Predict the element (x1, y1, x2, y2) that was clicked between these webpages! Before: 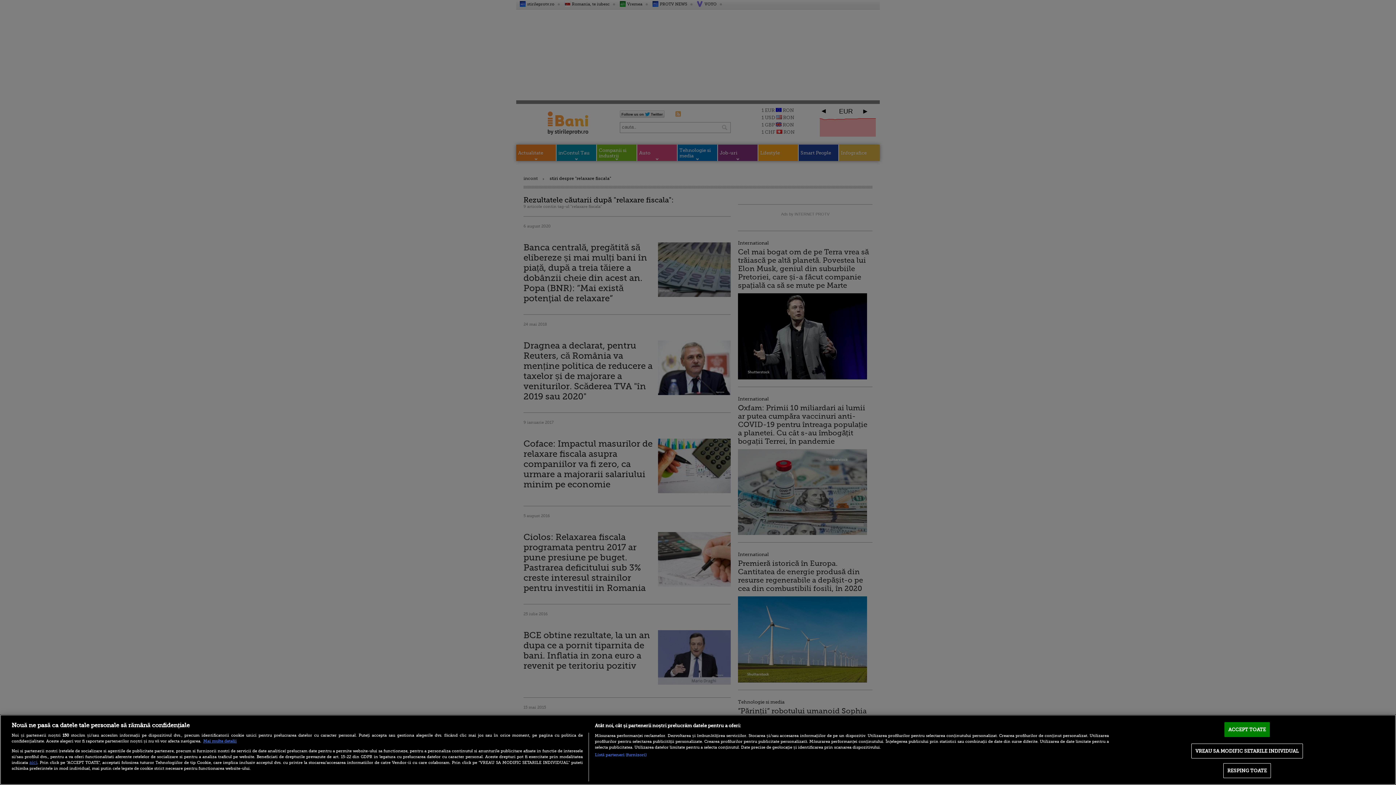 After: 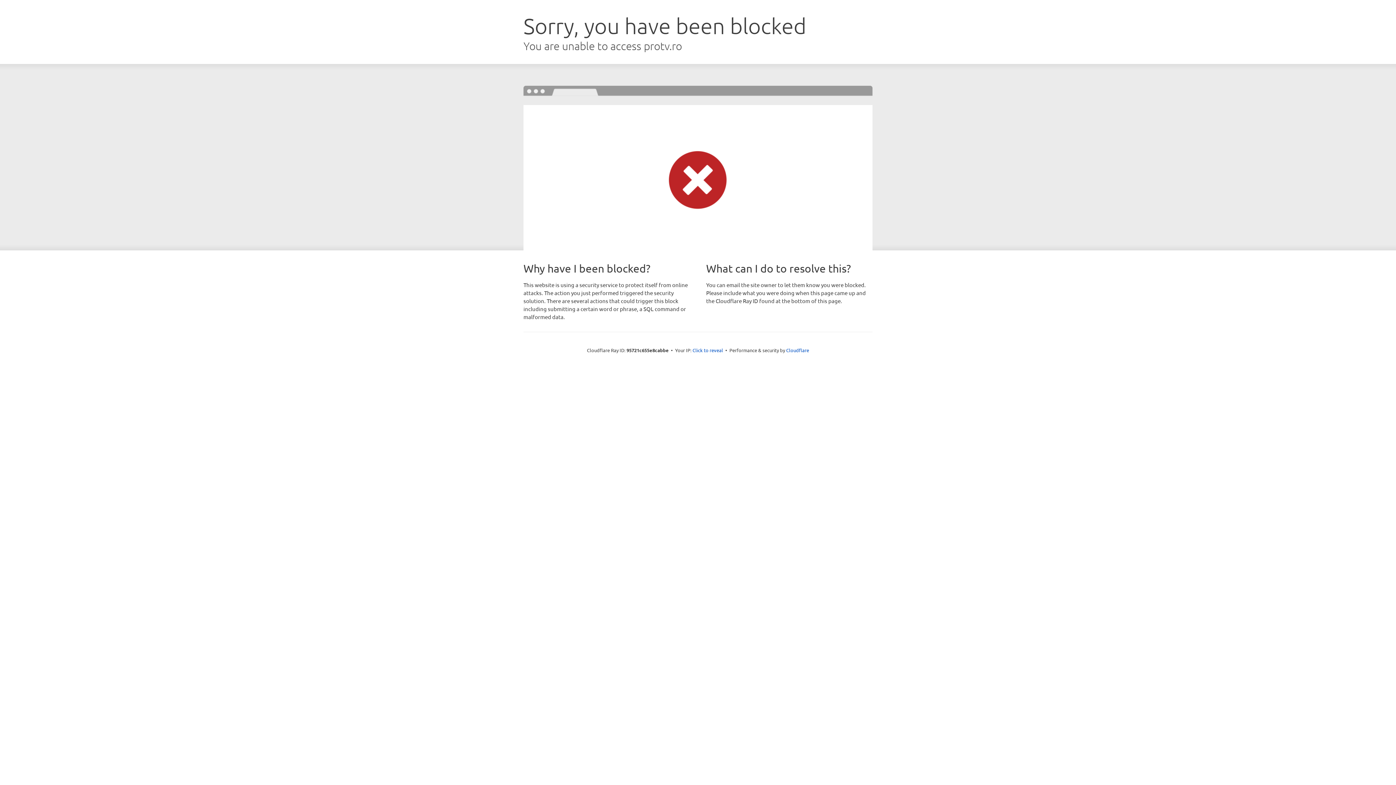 Action: label: aici bbox: (29, 760, 37, 765)